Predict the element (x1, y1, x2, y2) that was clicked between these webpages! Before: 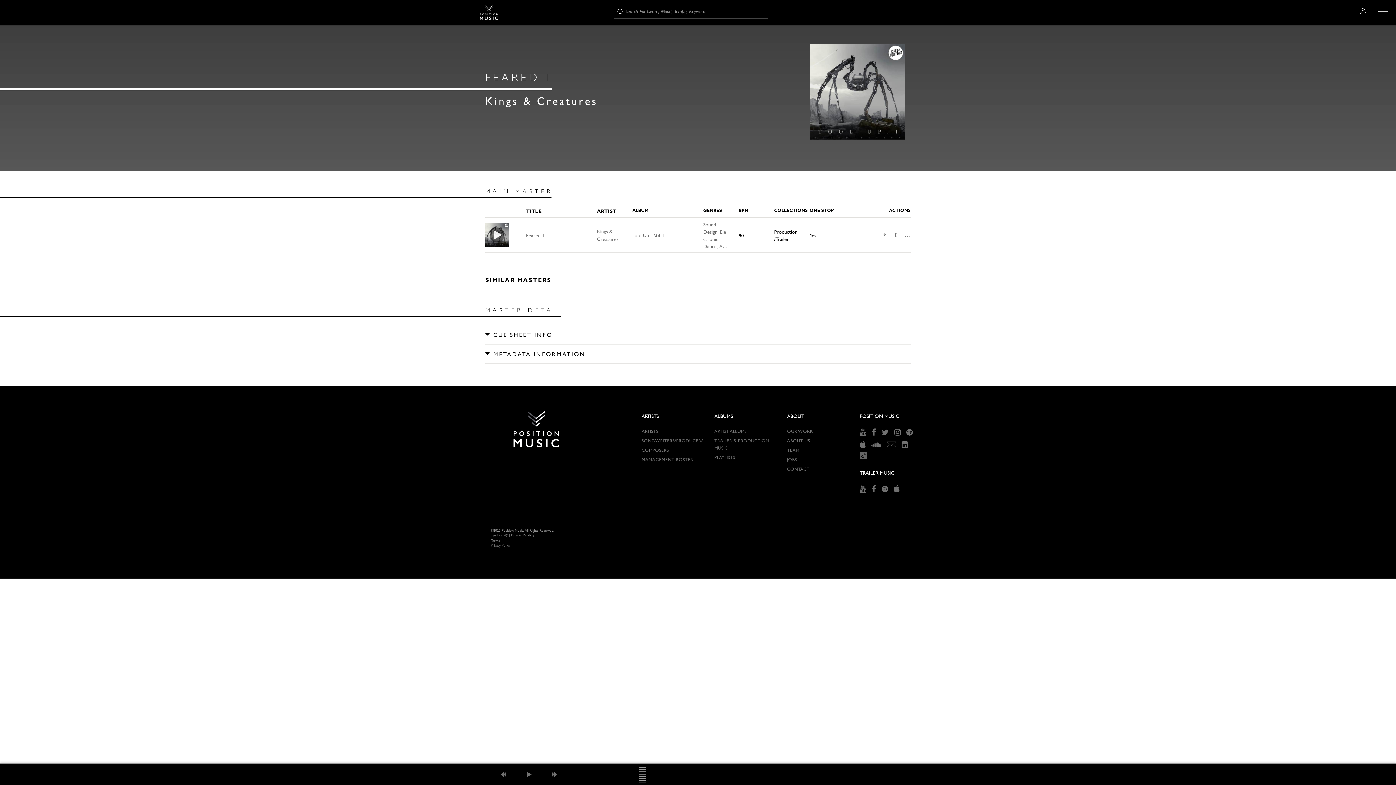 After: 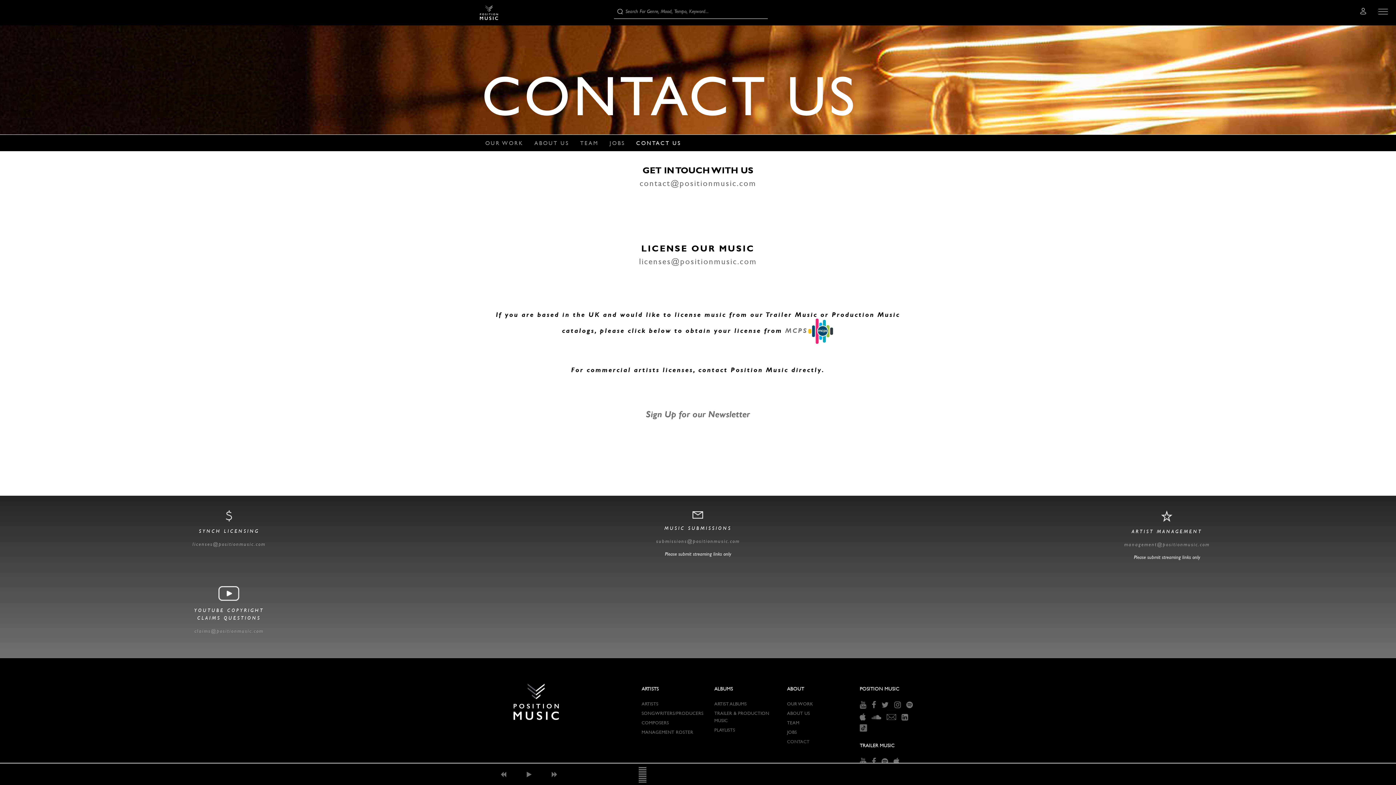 Action: label: CONTACT bbox: (787, 466, 809, 472)